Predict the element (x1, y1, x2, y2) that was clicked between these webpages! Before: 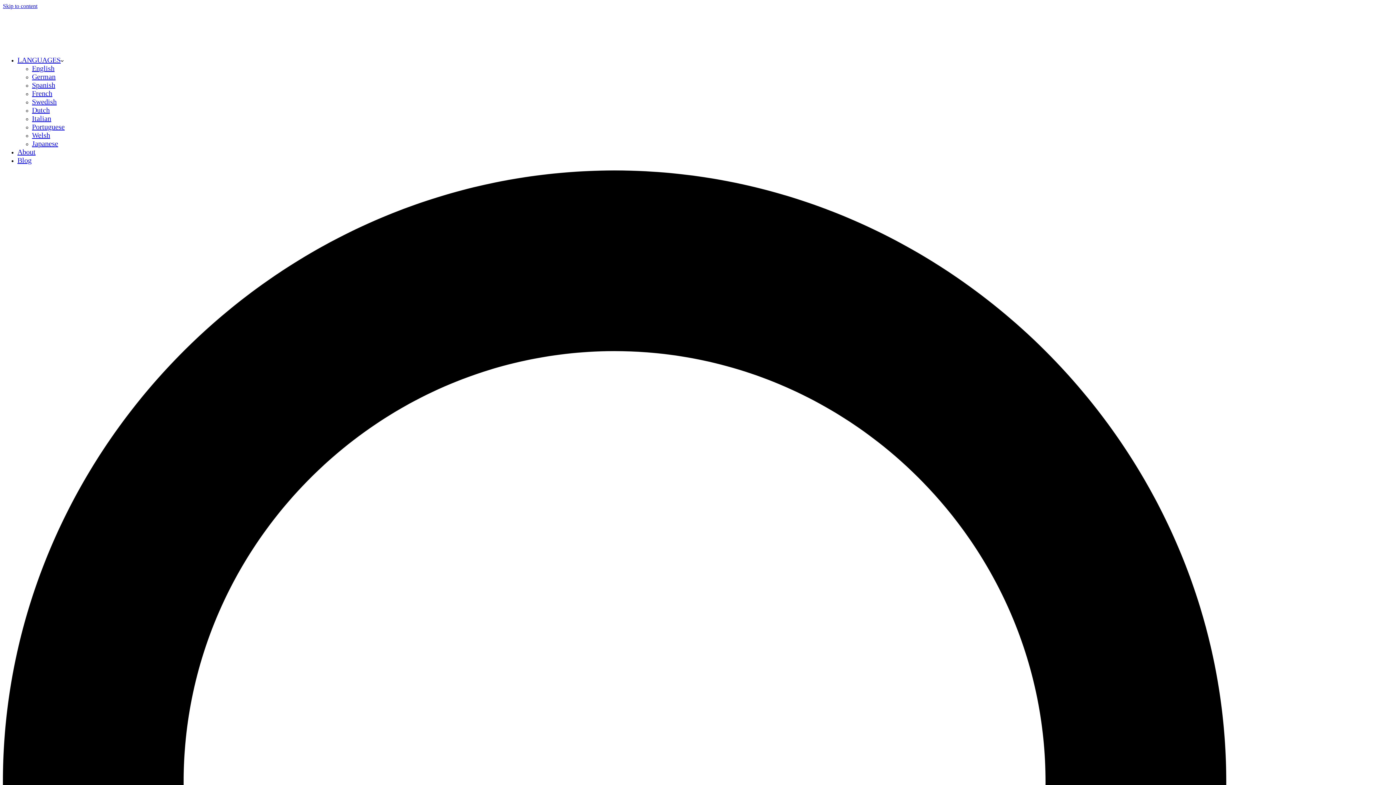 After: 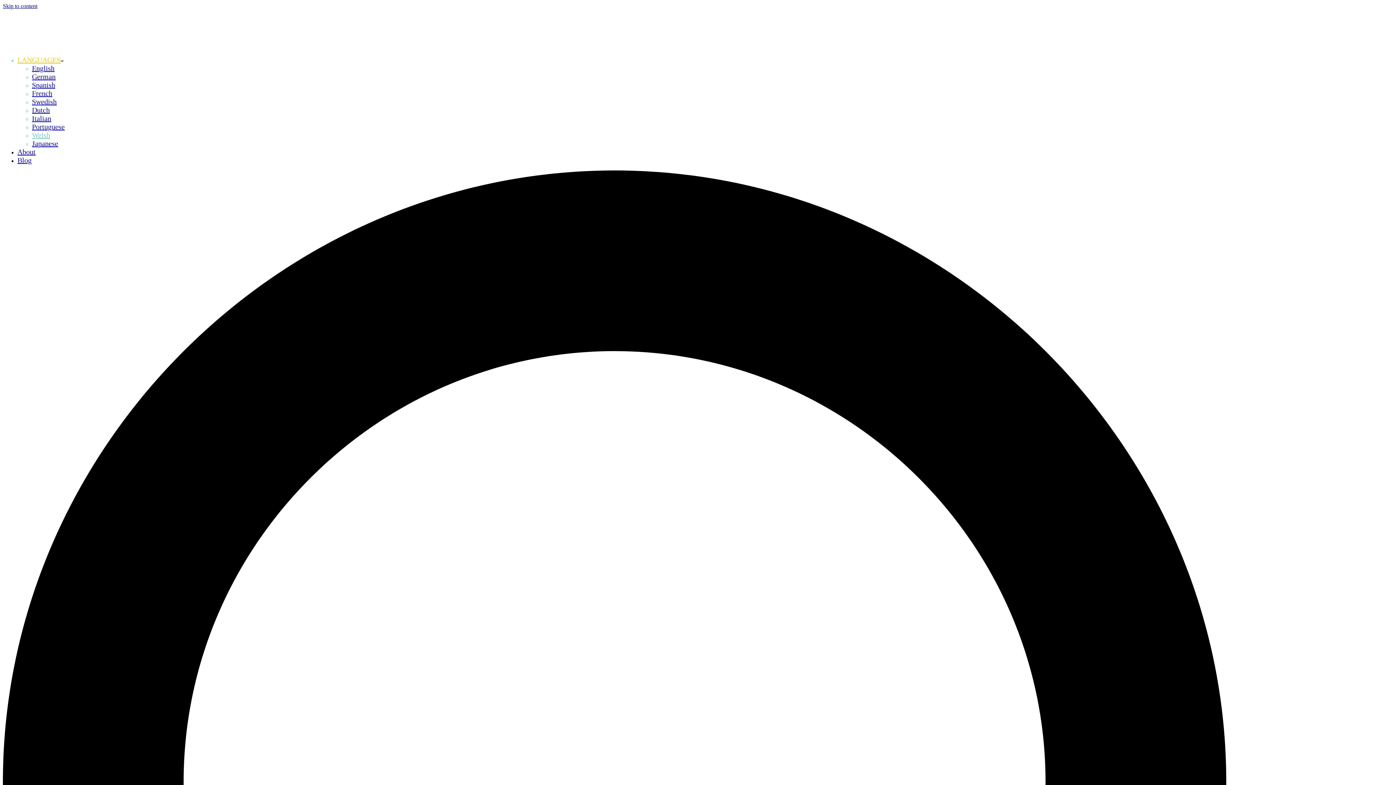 Action: label: Welsh bbox: (32, 131, 50, 139)